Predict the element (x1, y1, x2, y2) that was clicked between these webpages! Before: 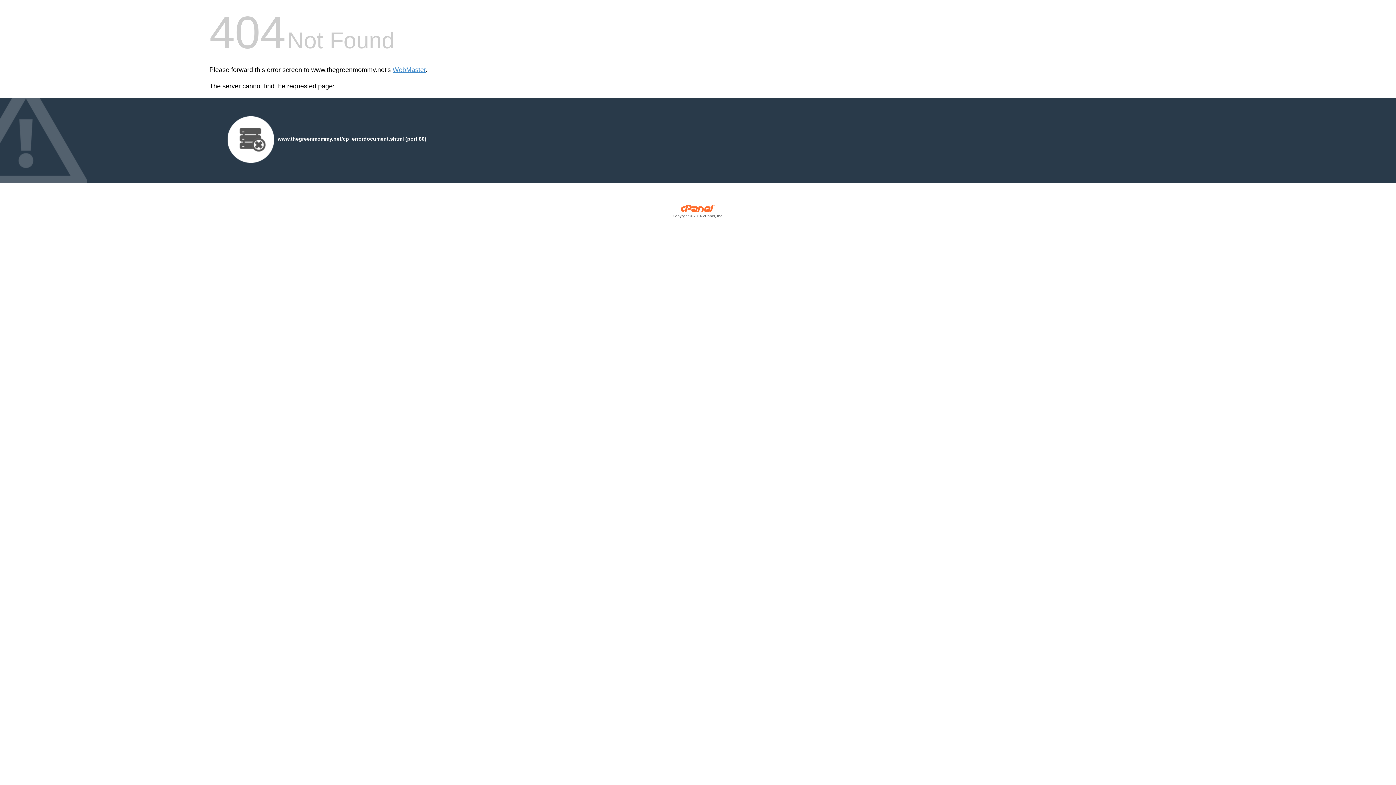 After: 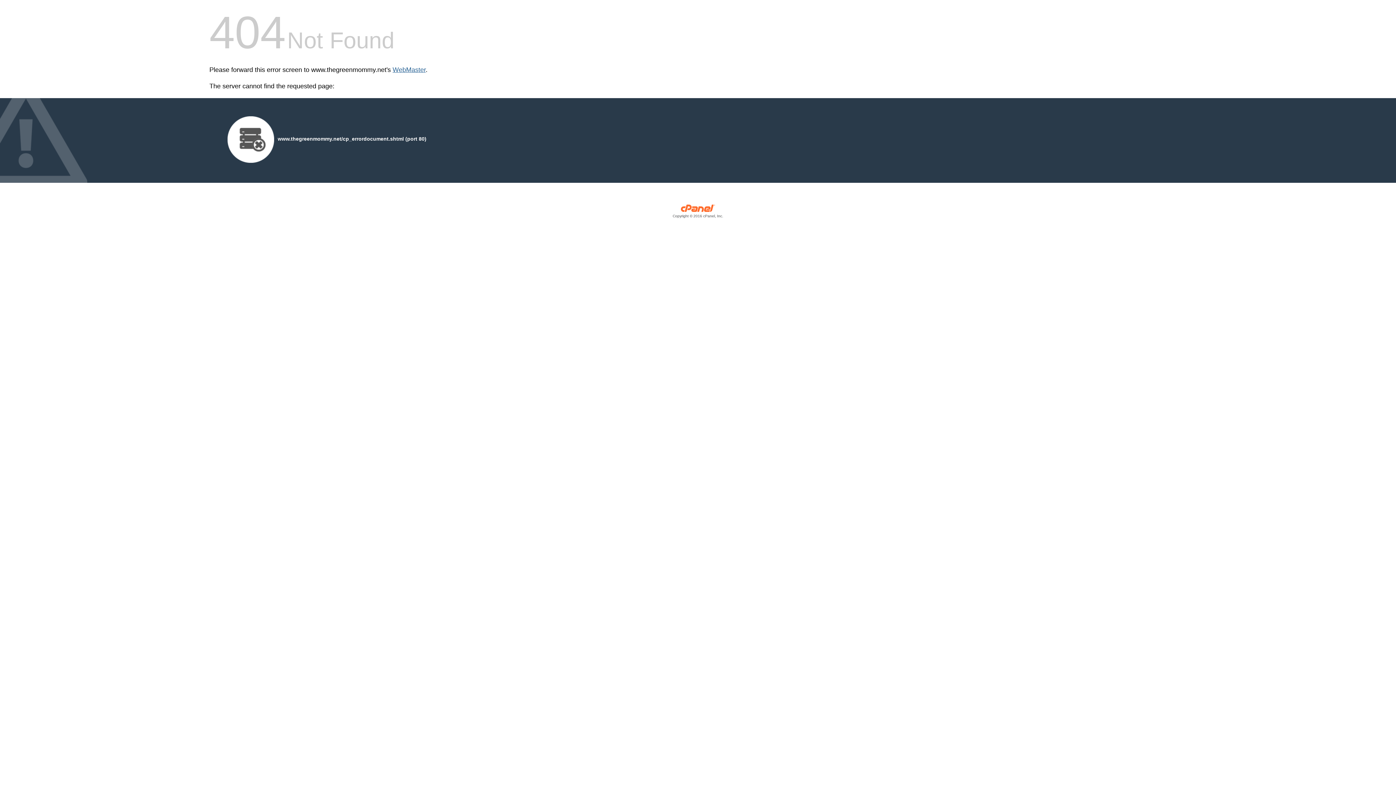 Action: label: WebMaster bbox: (392, 66, 425, 73)